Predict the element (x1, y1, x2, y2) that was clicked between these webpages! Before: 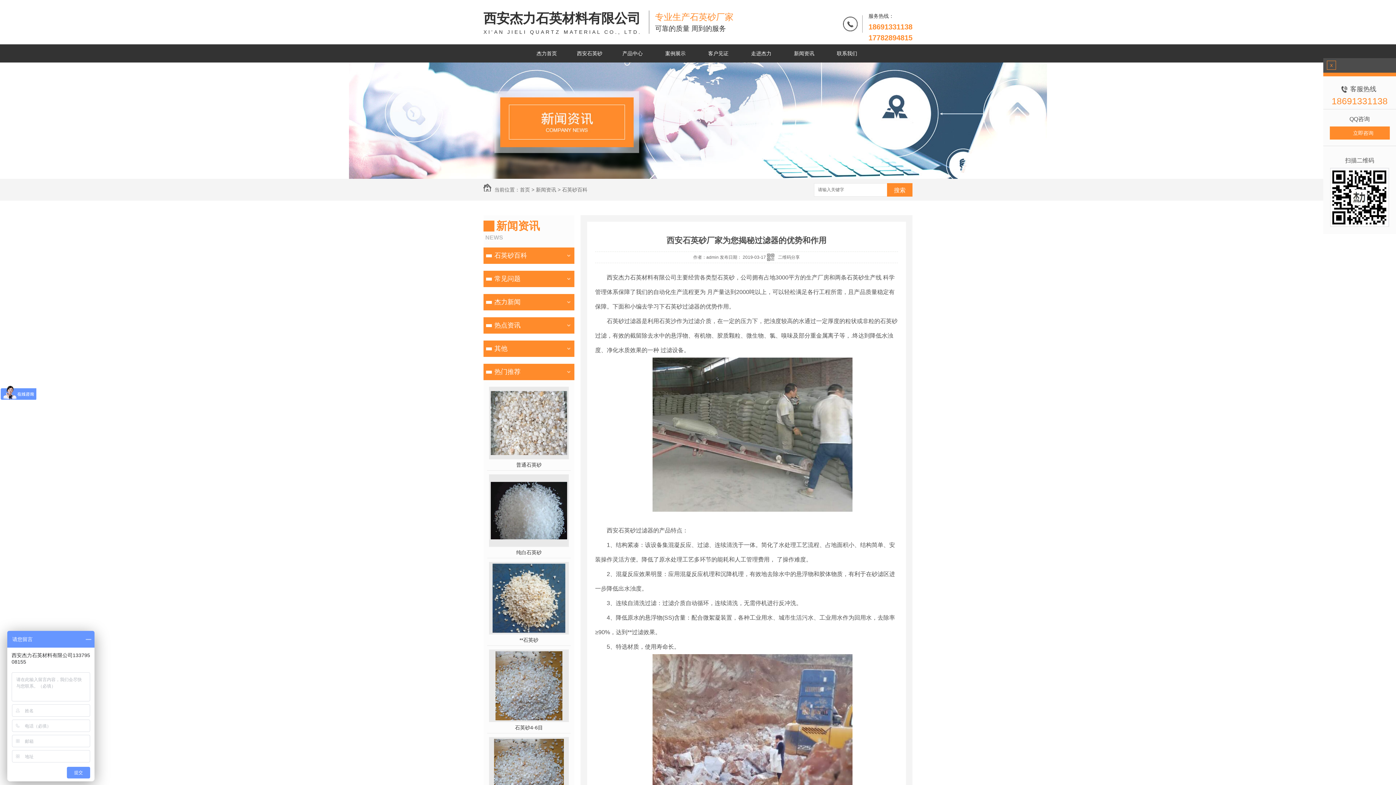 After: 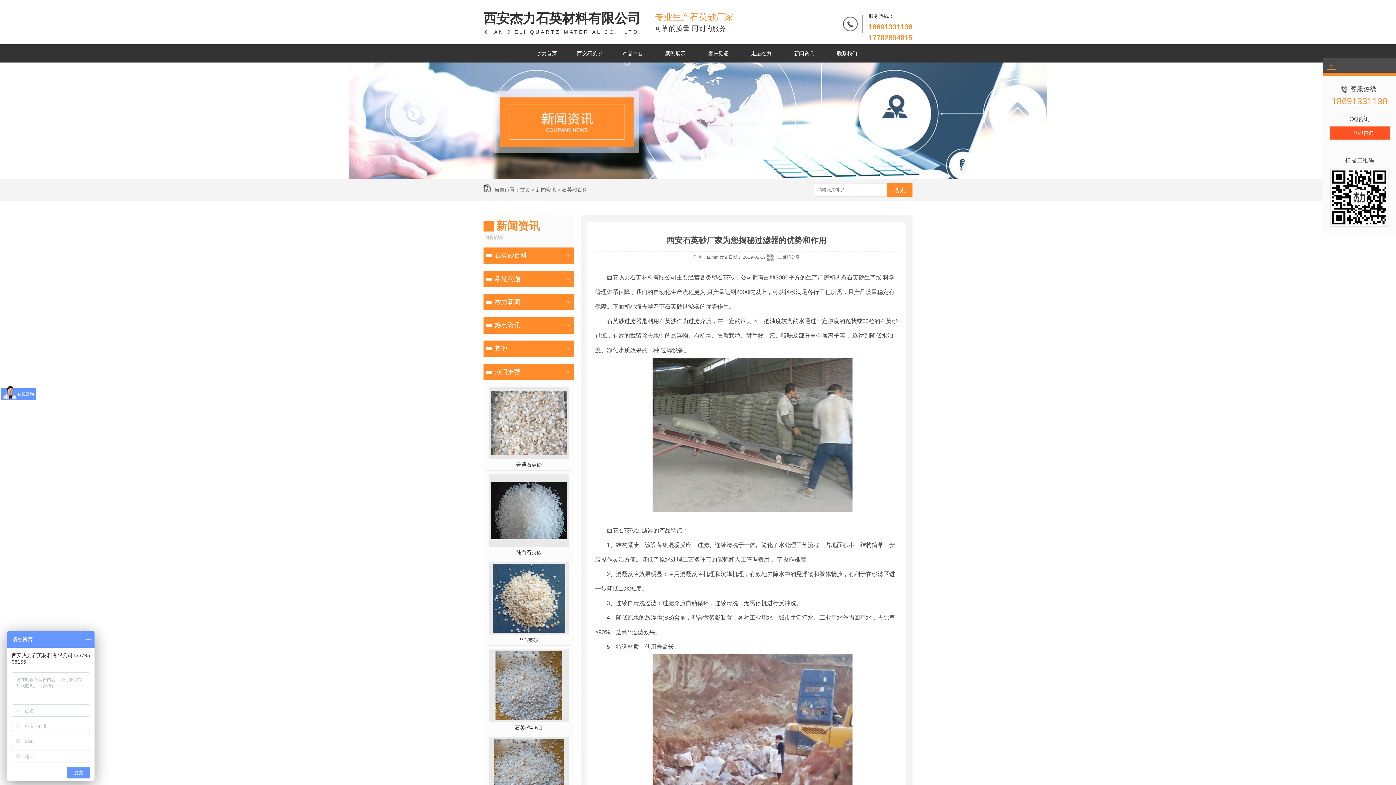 Action: label: 立即咨询 bbox: (1330, 126, 1390, 139)